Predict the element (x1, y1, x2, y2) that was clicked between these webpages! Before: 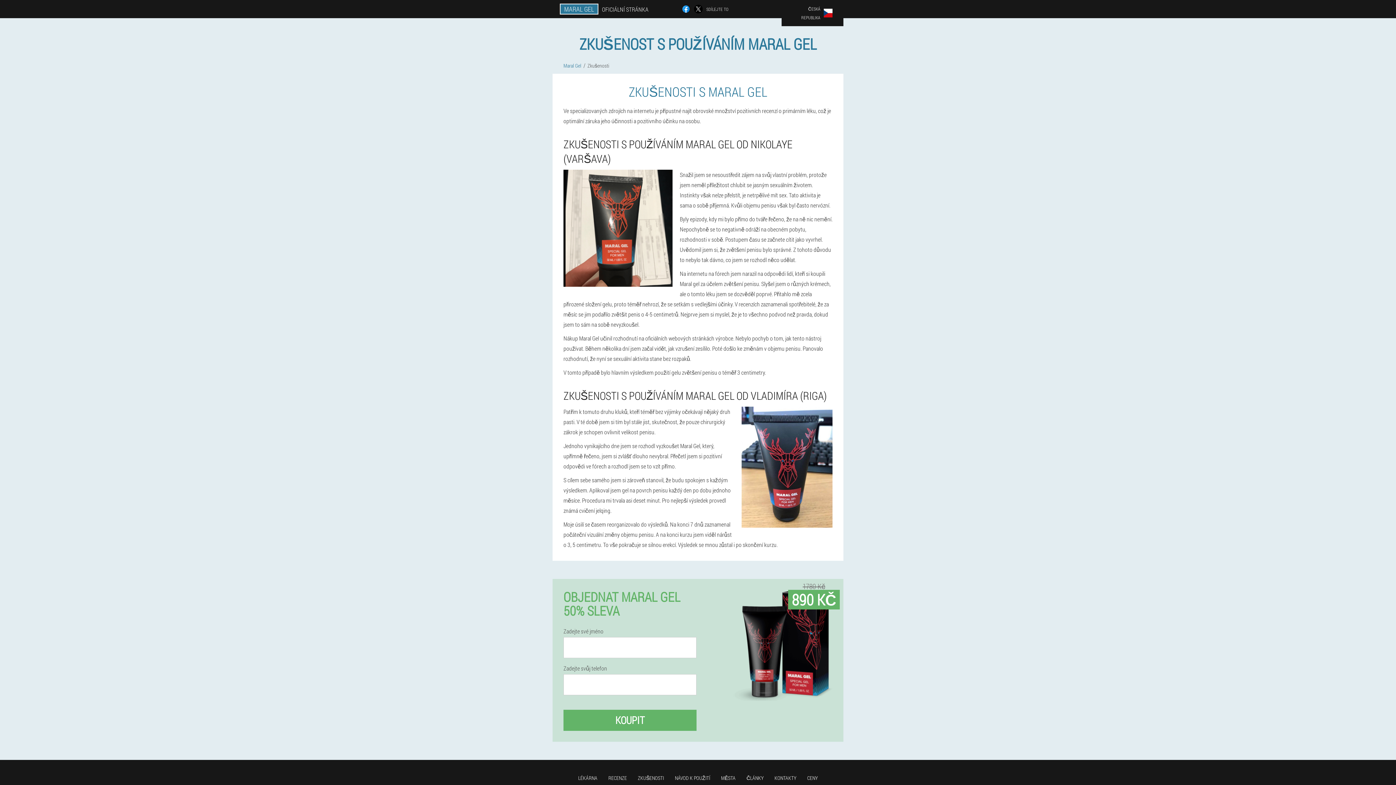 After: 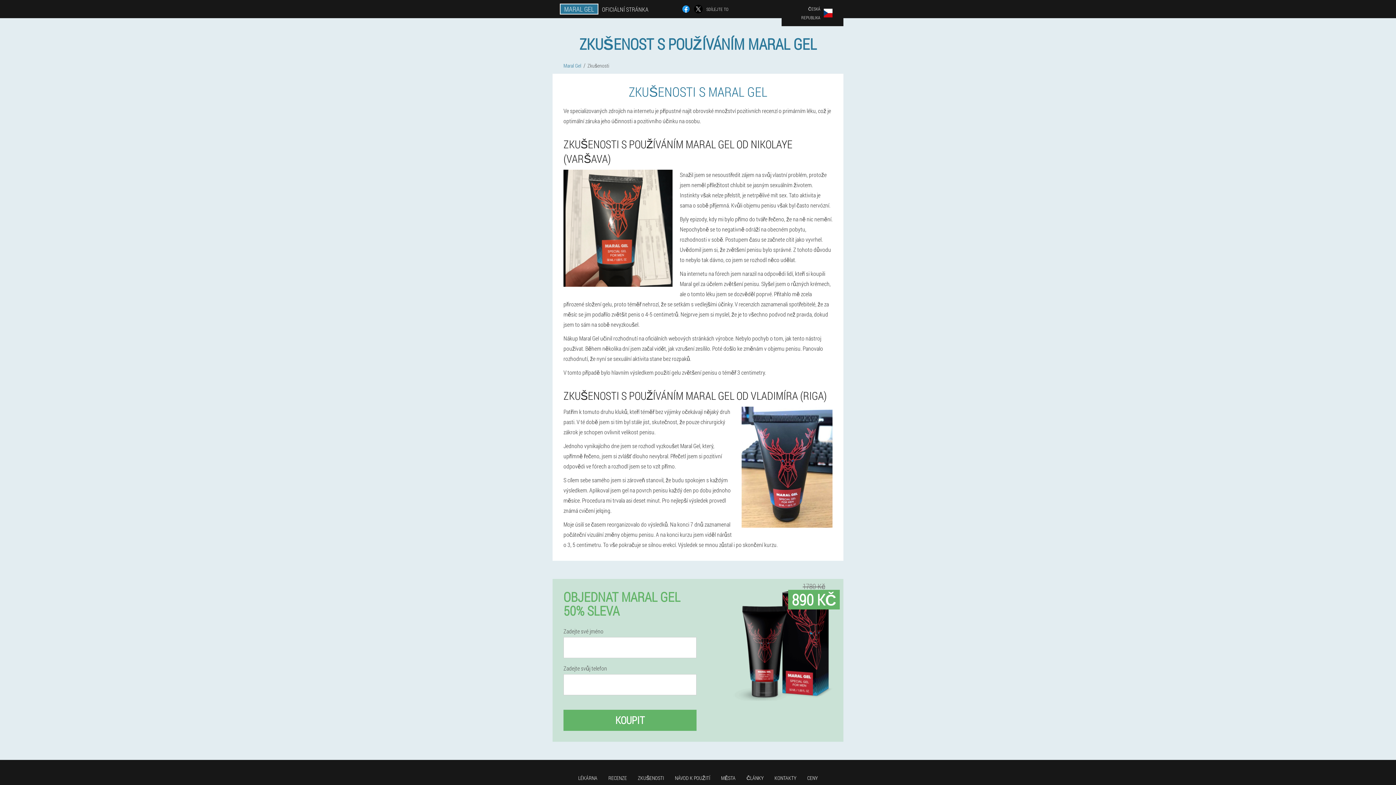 Action: label: Zkušenosti bbox: (587, 62, 609, 69)